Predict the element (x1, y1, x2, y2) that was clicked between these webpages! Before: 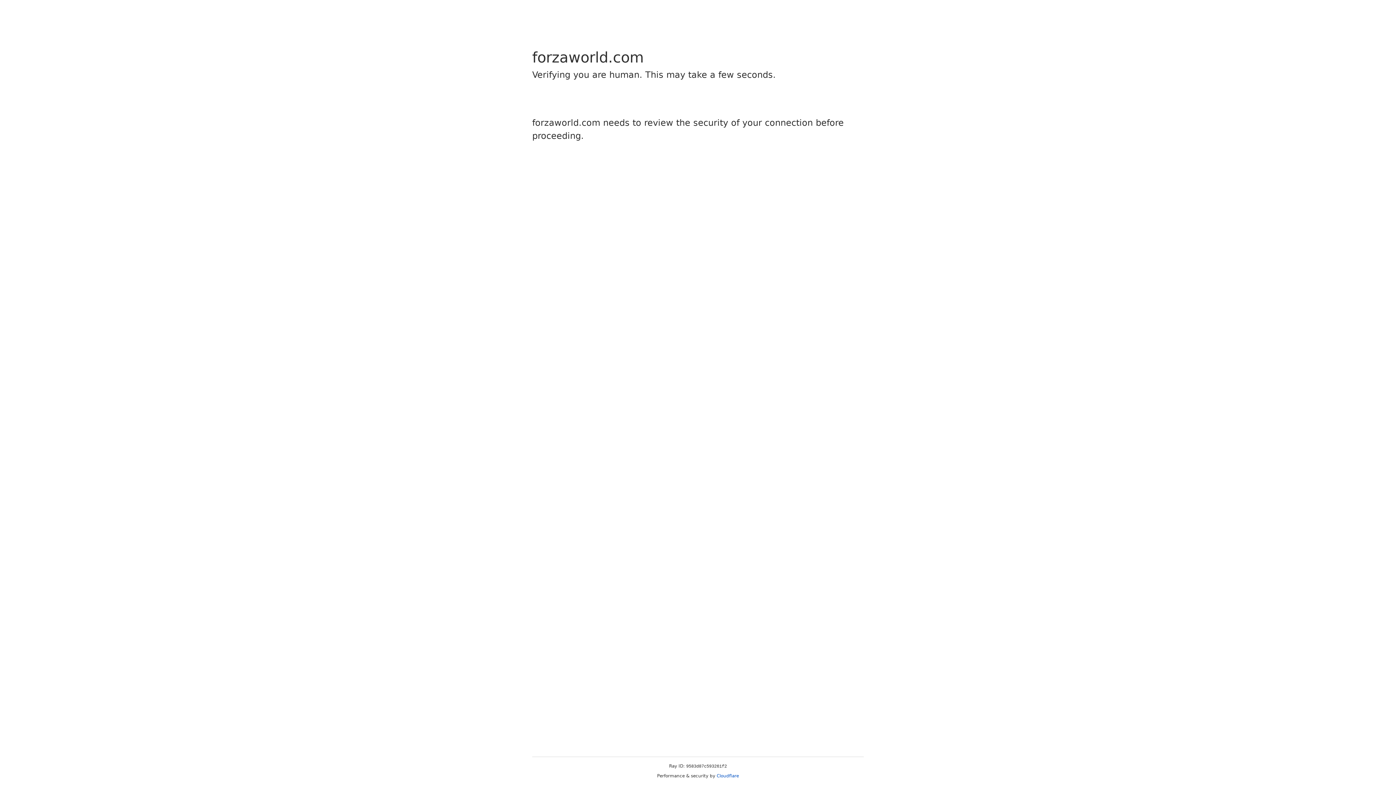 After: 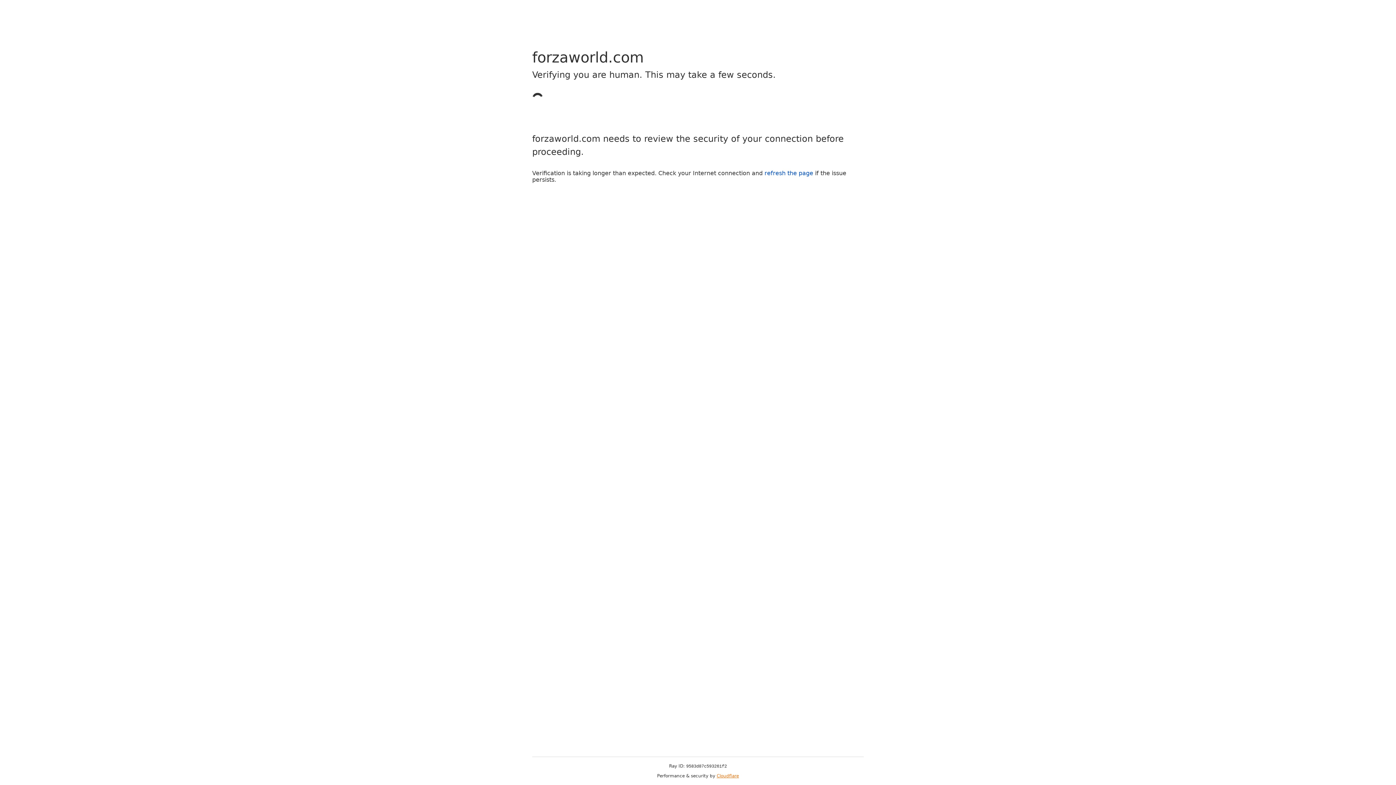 Action: bbox: (716, 773, 739, 778) label: Cloudflare